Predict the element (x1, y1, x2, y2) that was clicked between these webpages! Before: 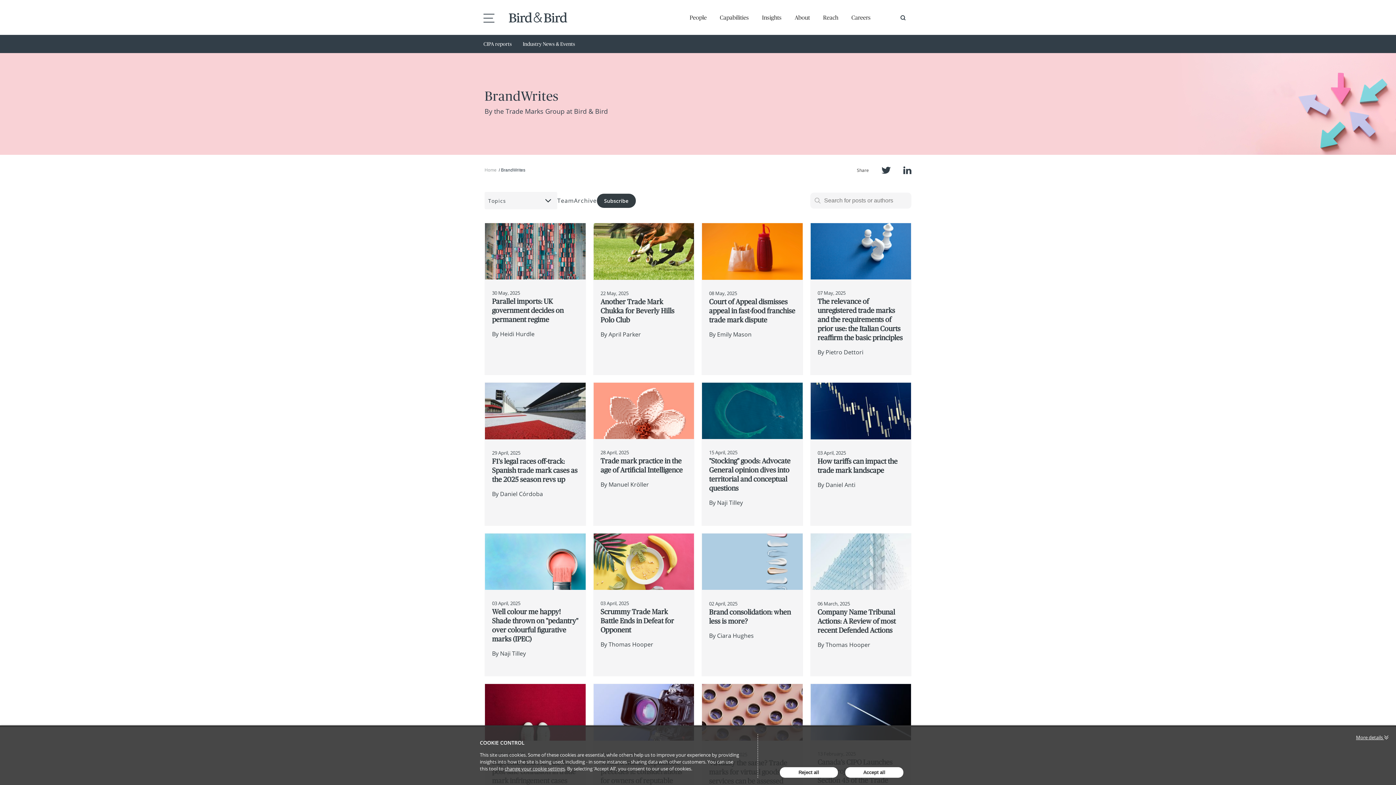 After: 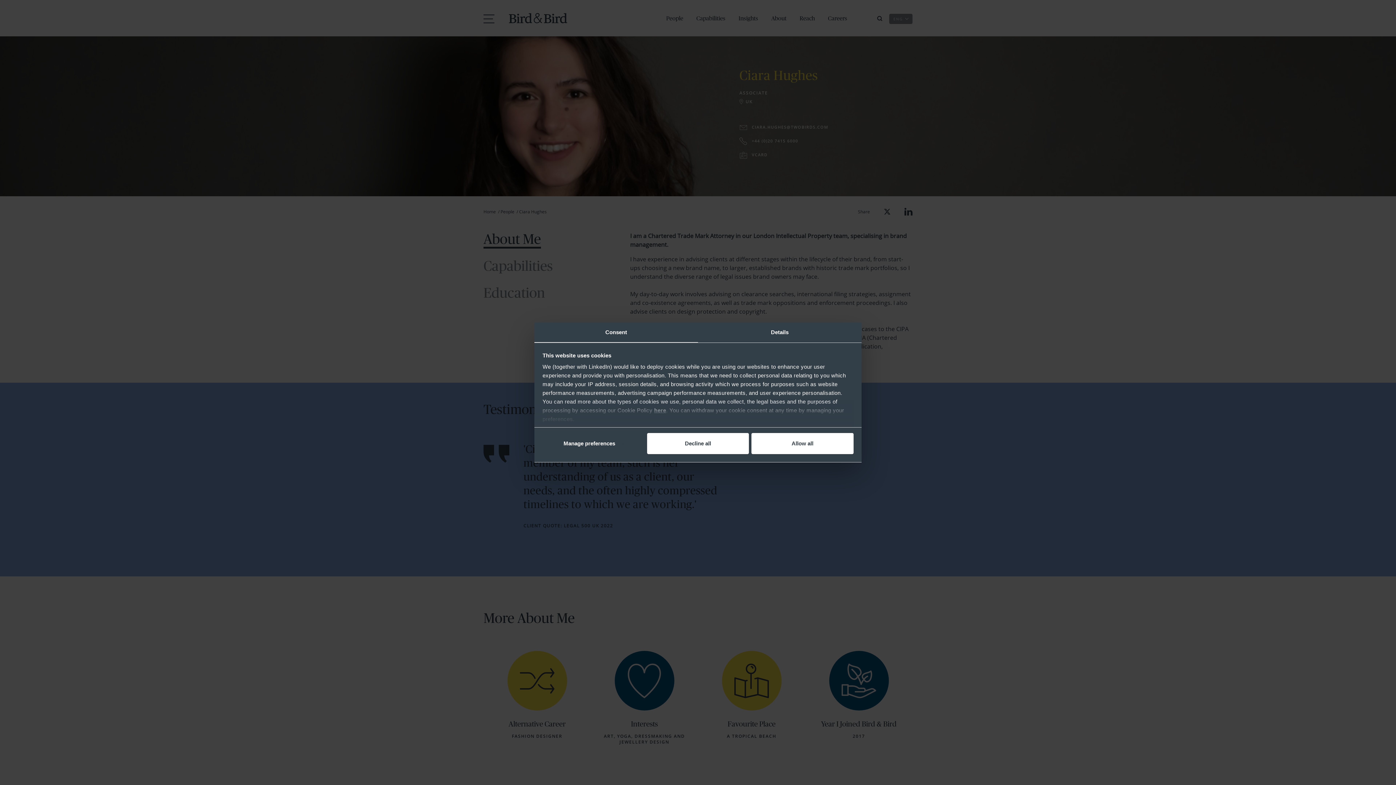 Action: bbox: (717, 631, 753, 639) label: Ciara Hughes